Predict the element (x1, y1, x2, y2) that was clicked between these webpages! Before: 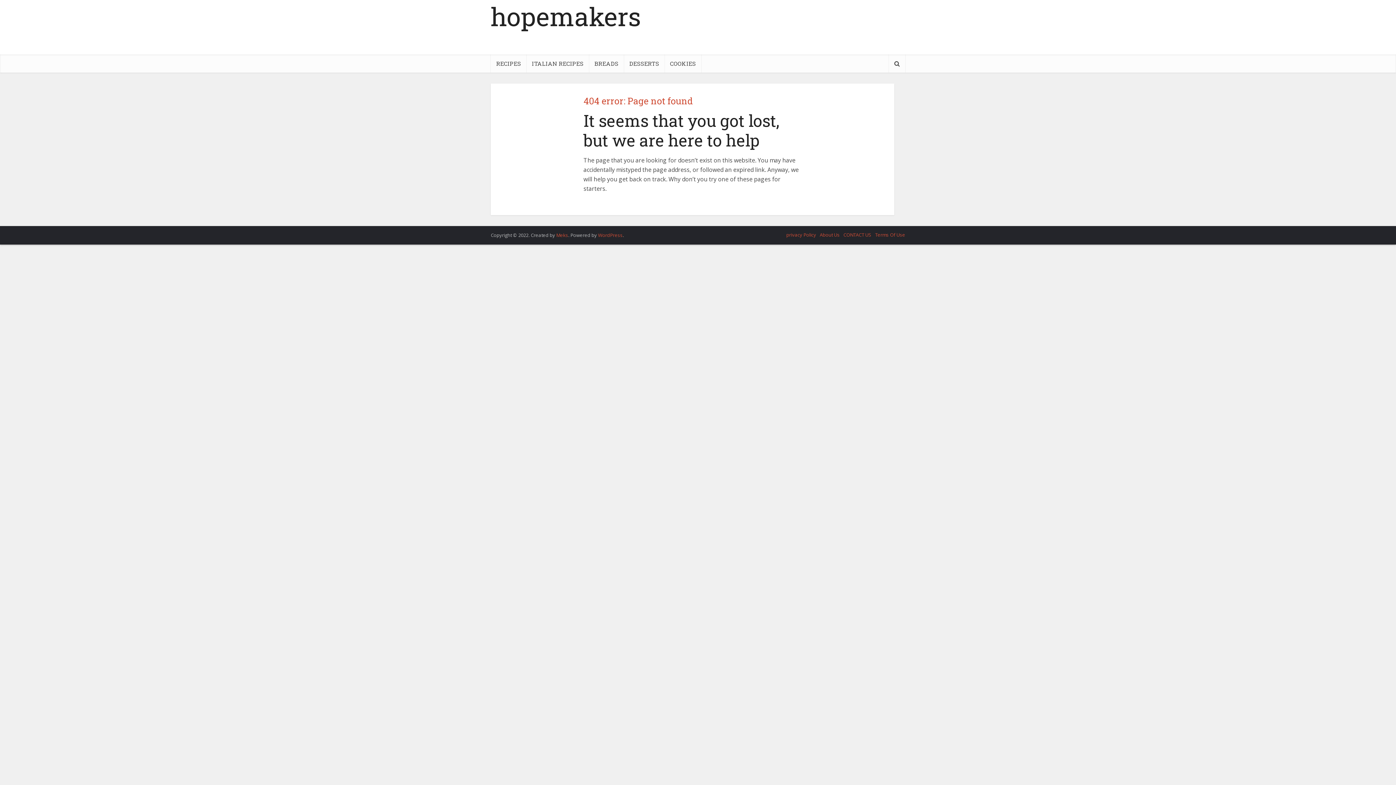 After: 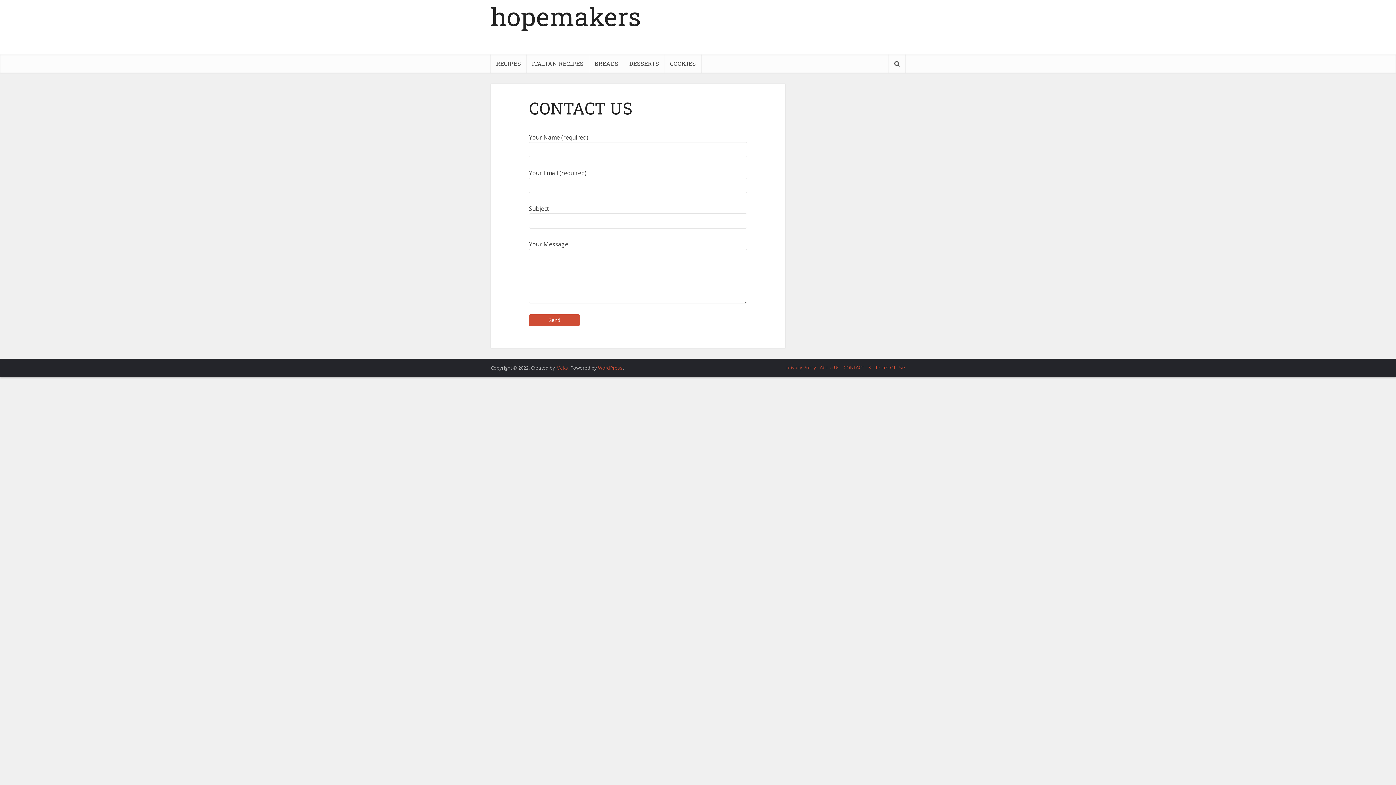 Action: bbox: (843, 231, 871, 238) label: CONTACT US